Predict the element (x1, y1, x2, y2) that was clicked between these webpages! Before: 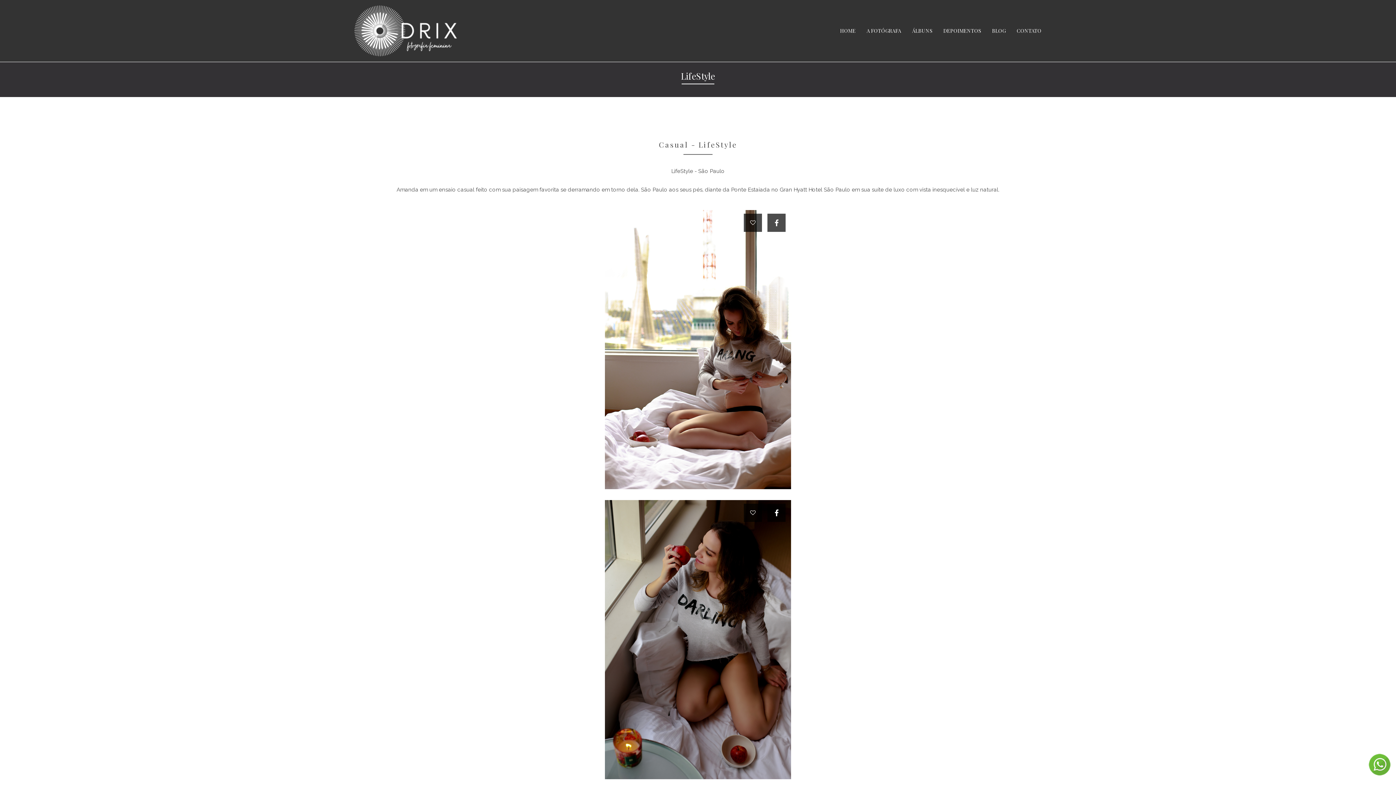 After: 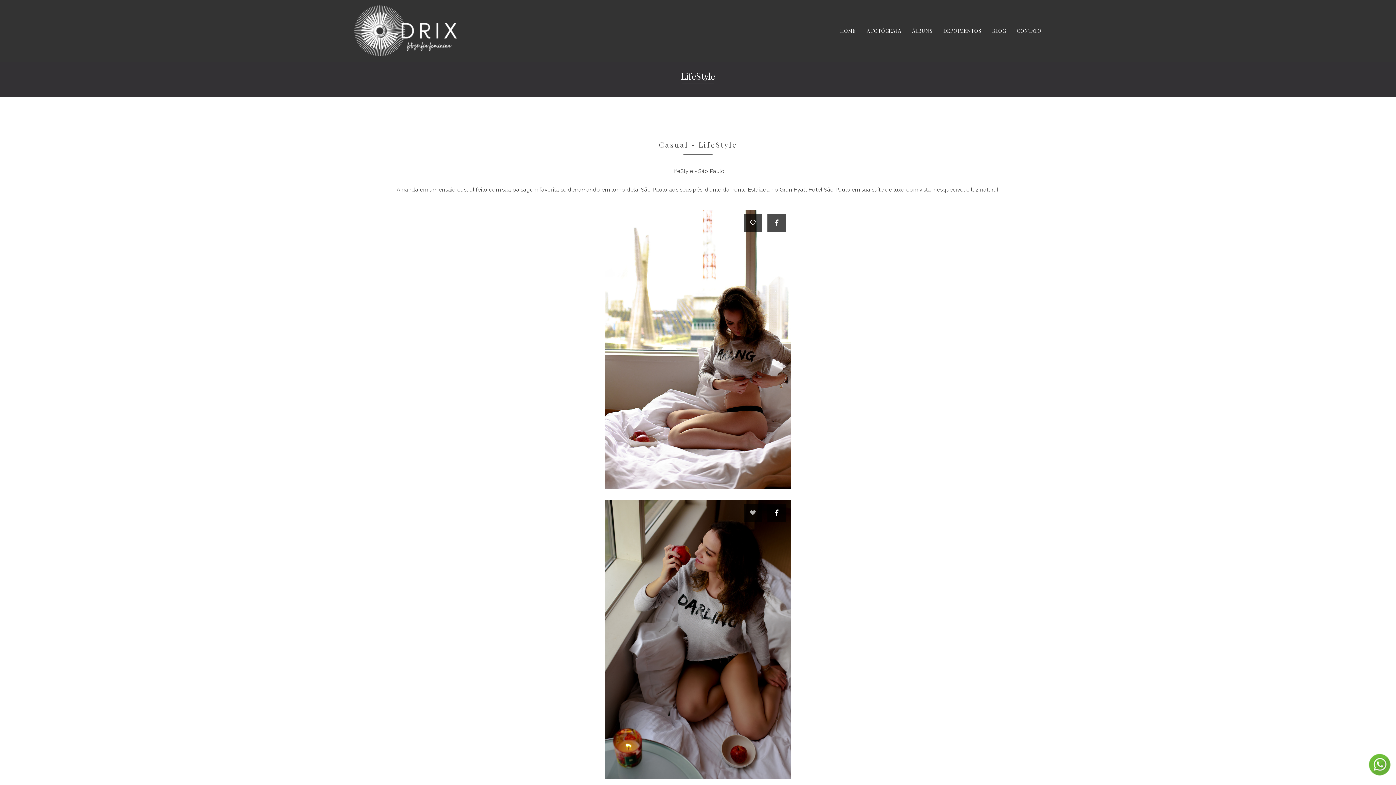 Action: bbox: (744, 504, 762, 517)